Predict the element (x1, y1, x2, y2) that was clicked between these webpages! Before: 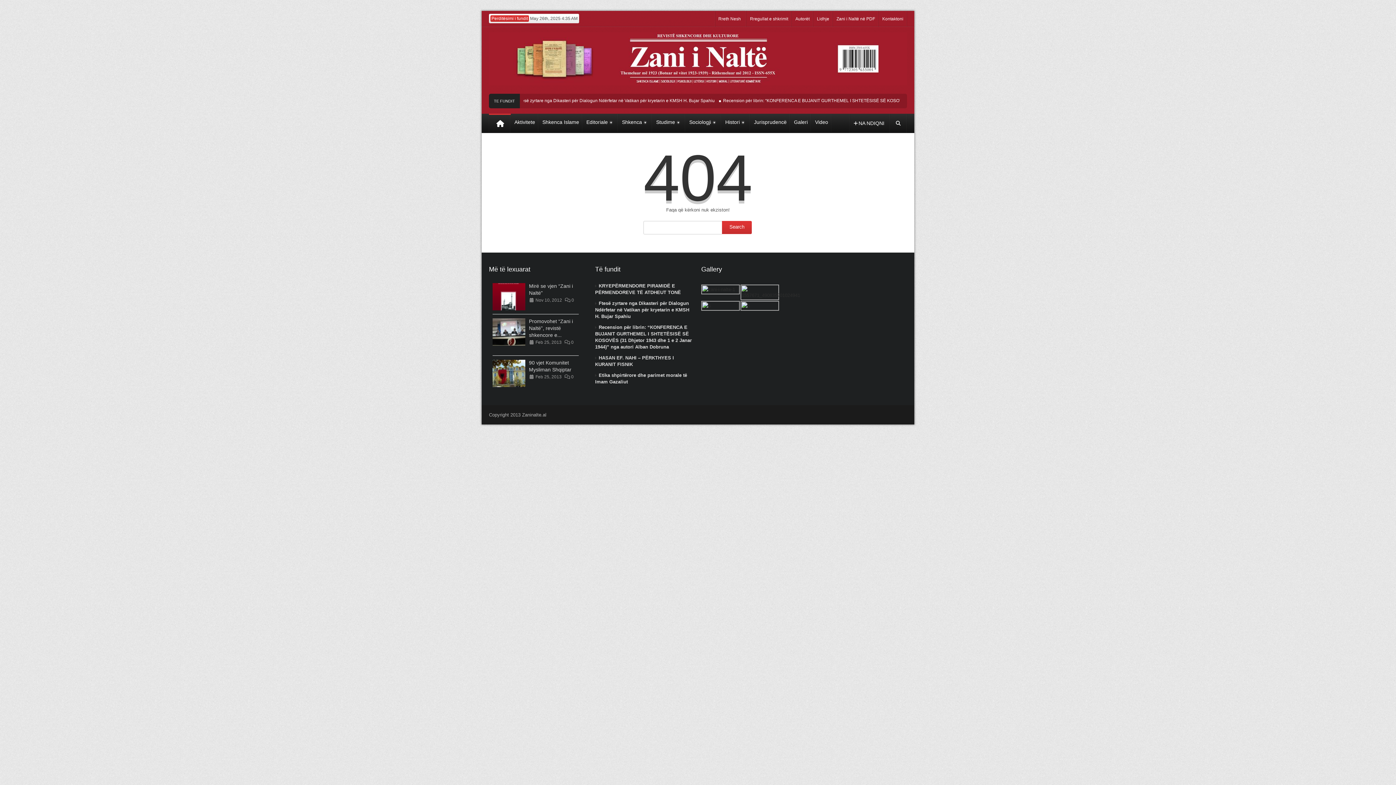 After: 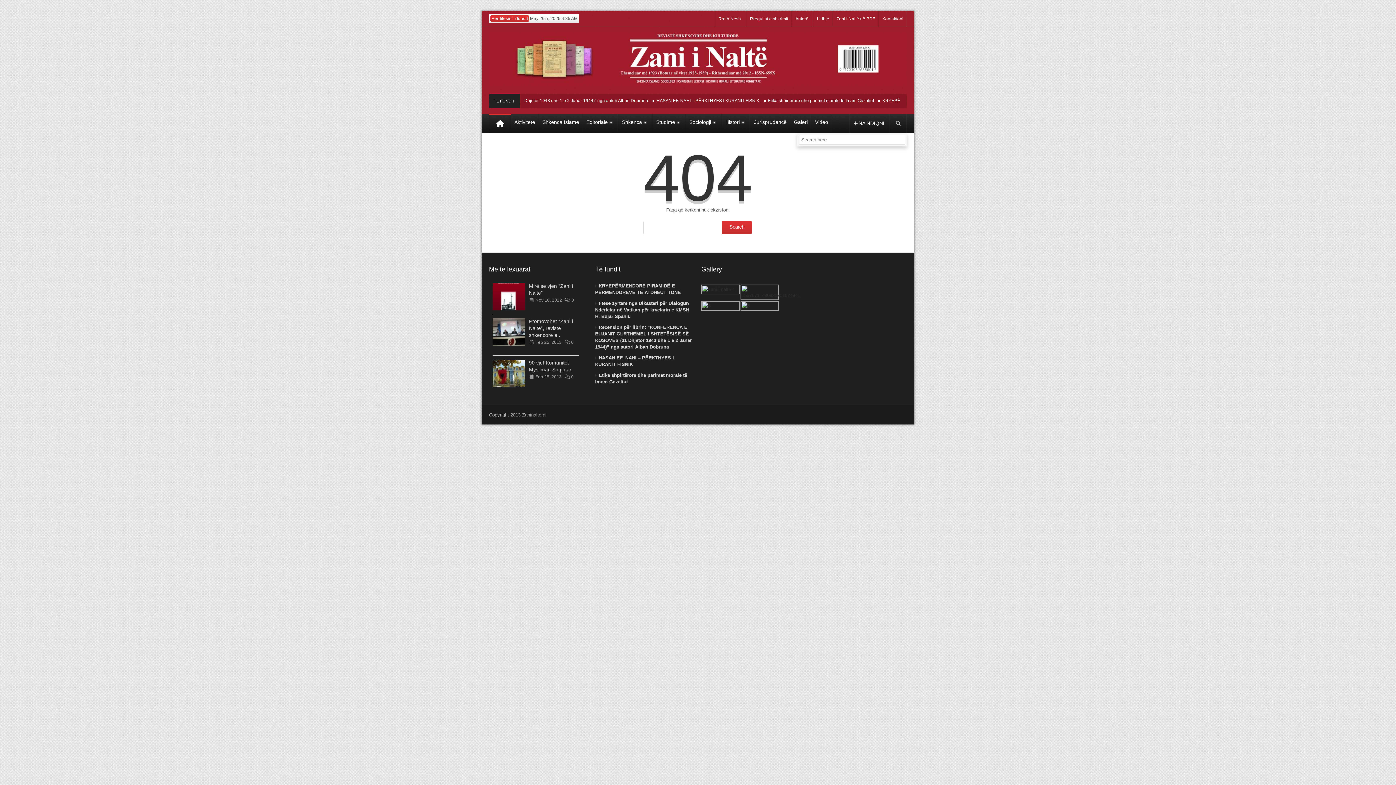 Action: bbox: (891, 114, 907, 133)